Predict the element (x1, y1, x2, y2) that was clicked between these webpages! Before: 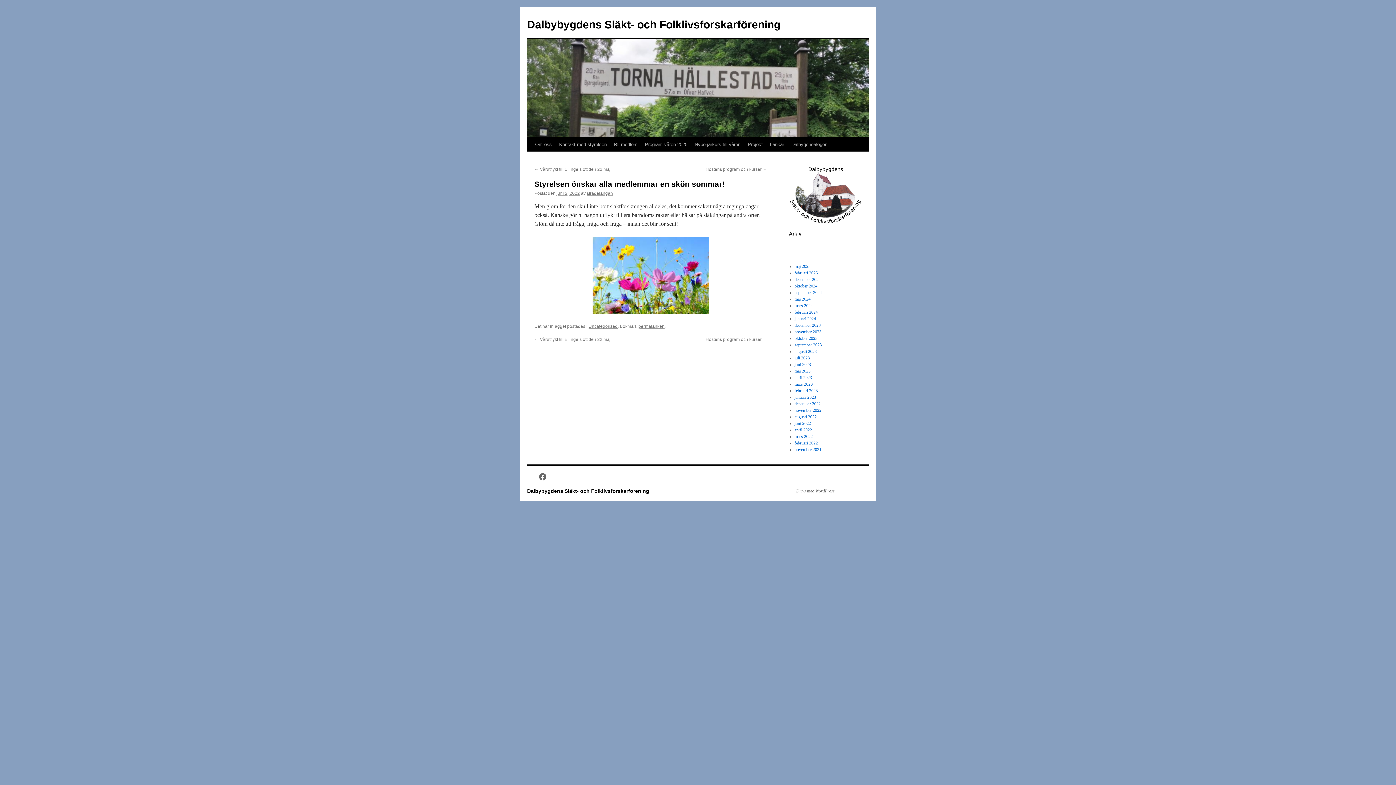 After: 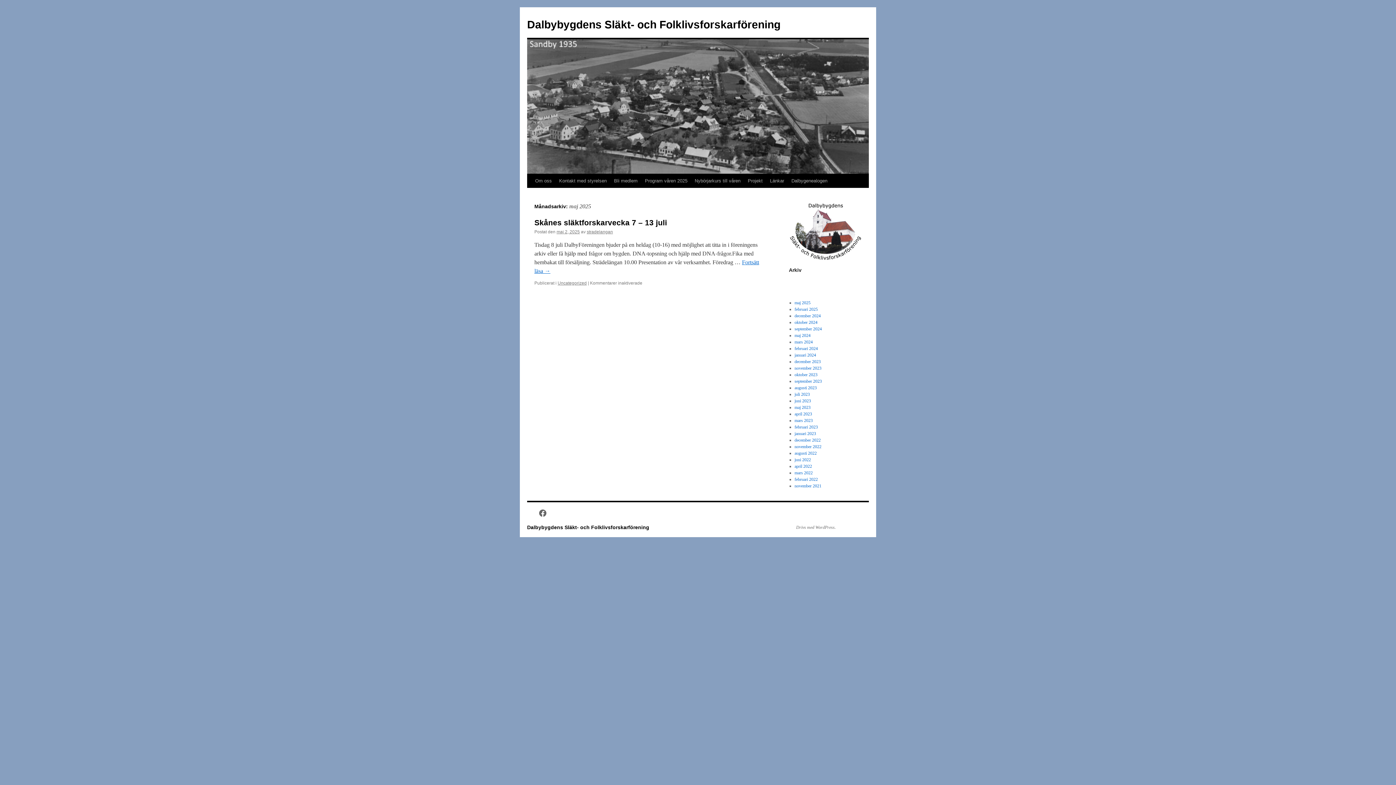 Action: label: maj 2025 bbox: (794, 264, 810, 269)